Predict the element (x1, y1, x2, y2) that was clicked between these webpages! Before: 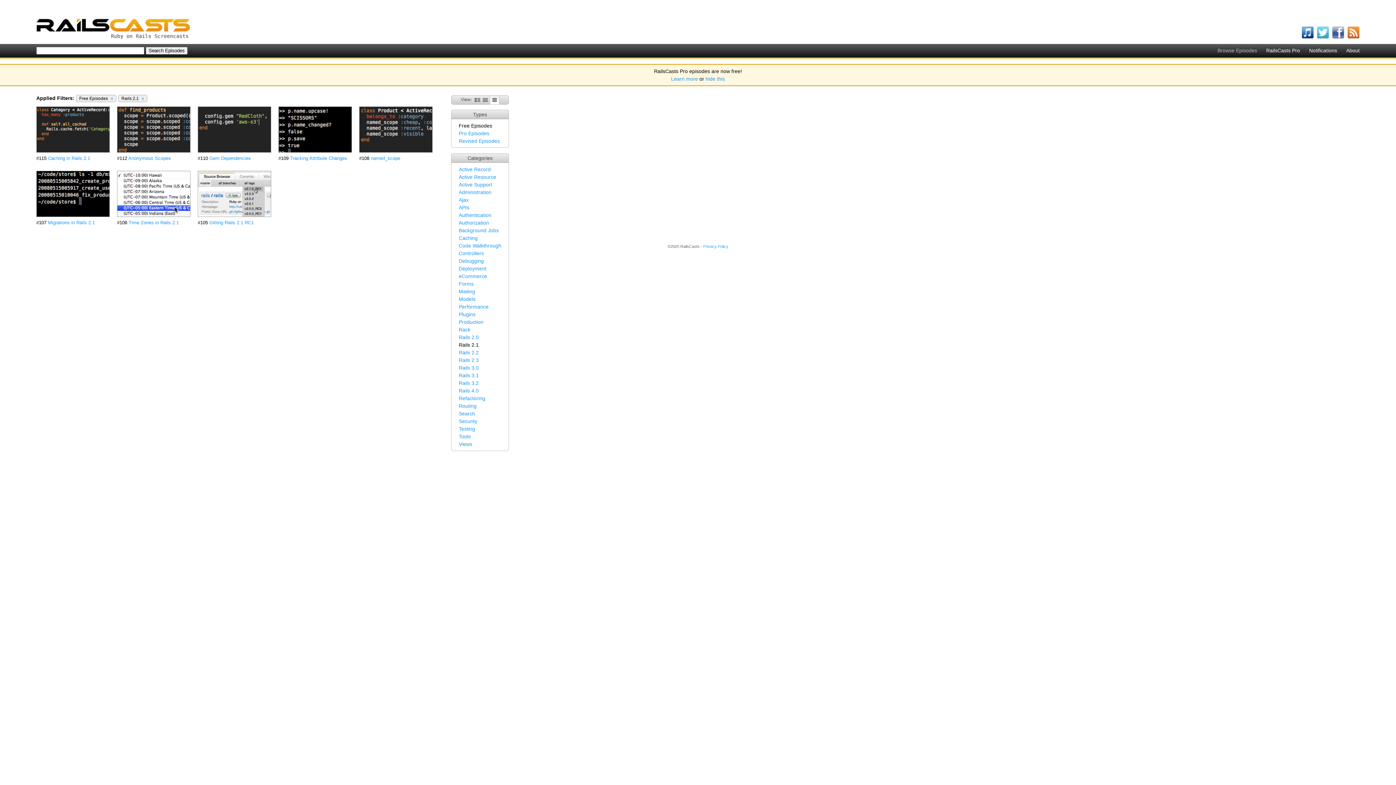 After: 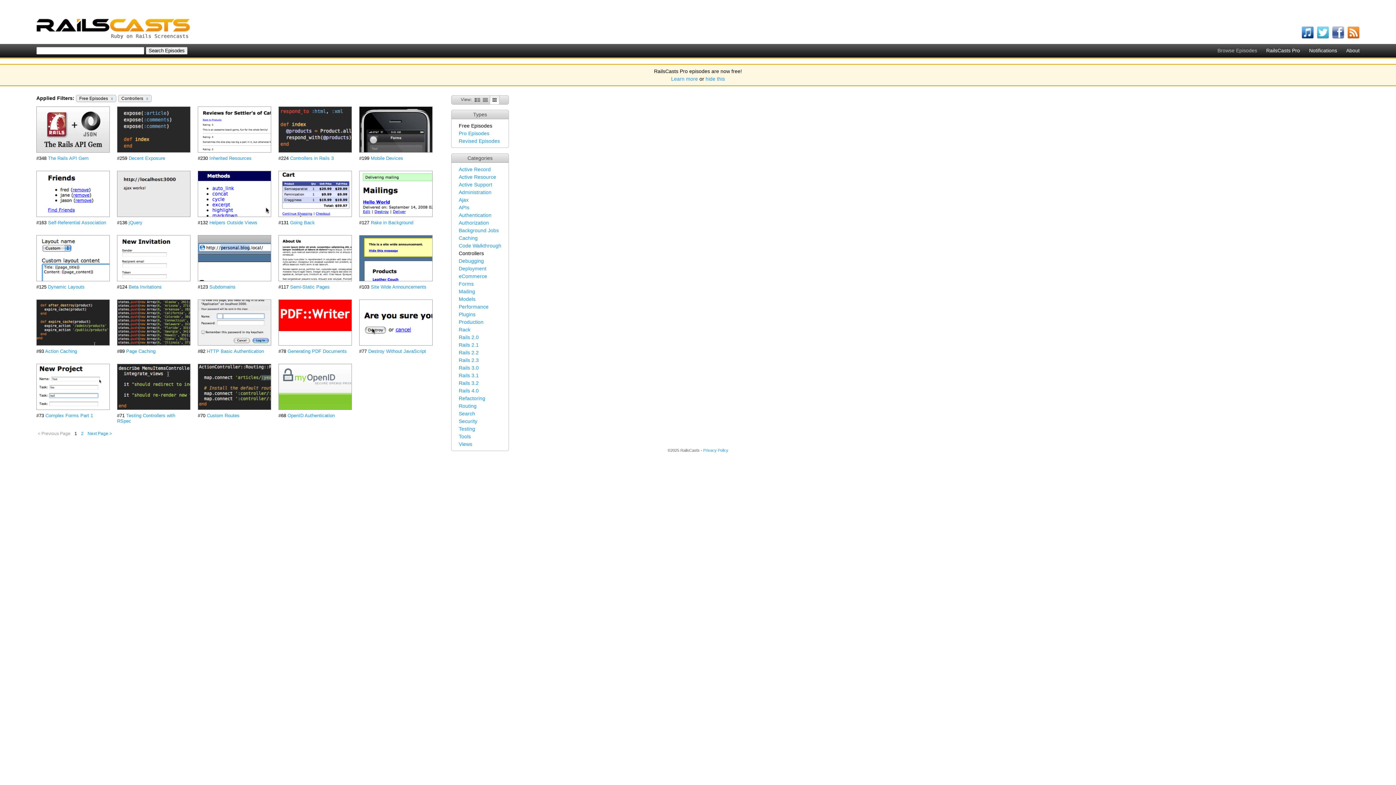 Action: label: Controllers bbox: (458, 250, 484, 256)